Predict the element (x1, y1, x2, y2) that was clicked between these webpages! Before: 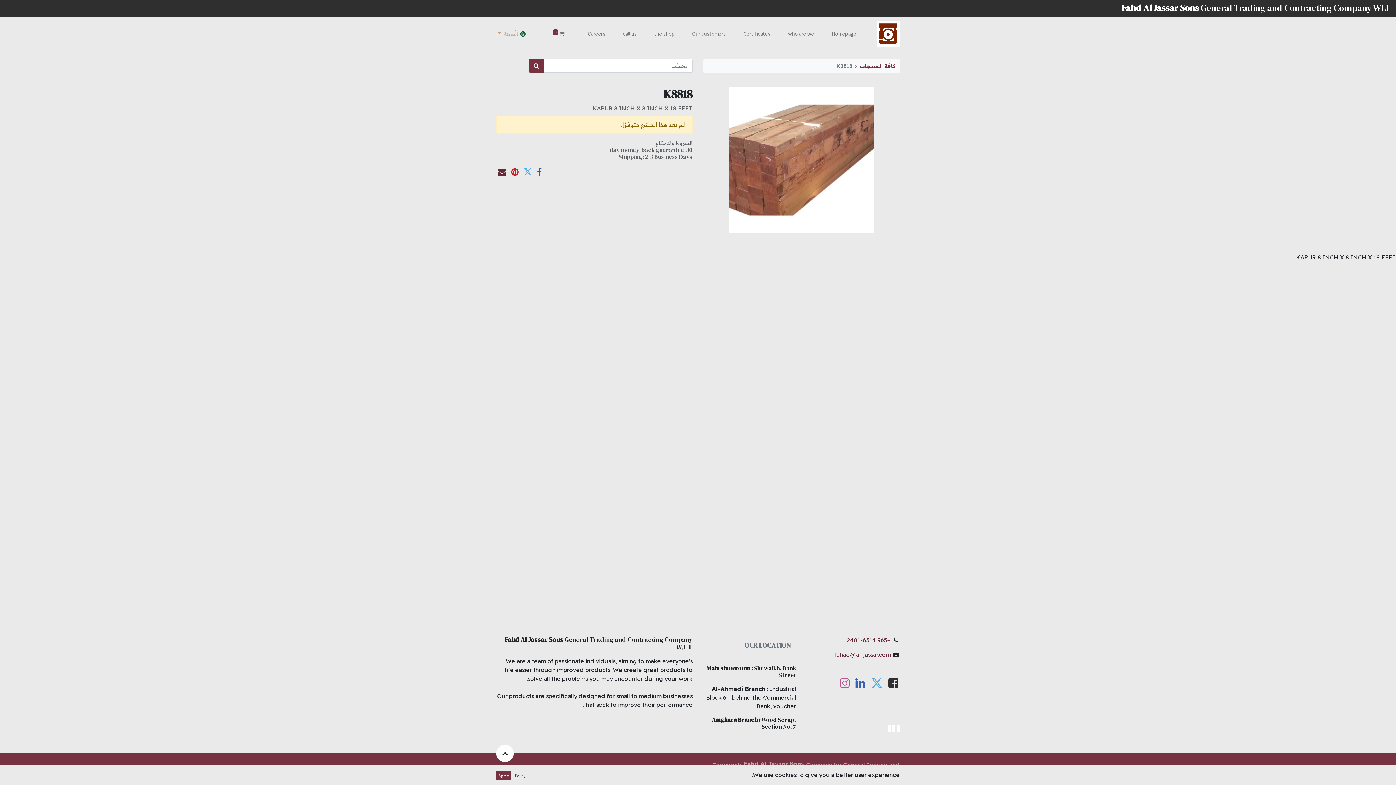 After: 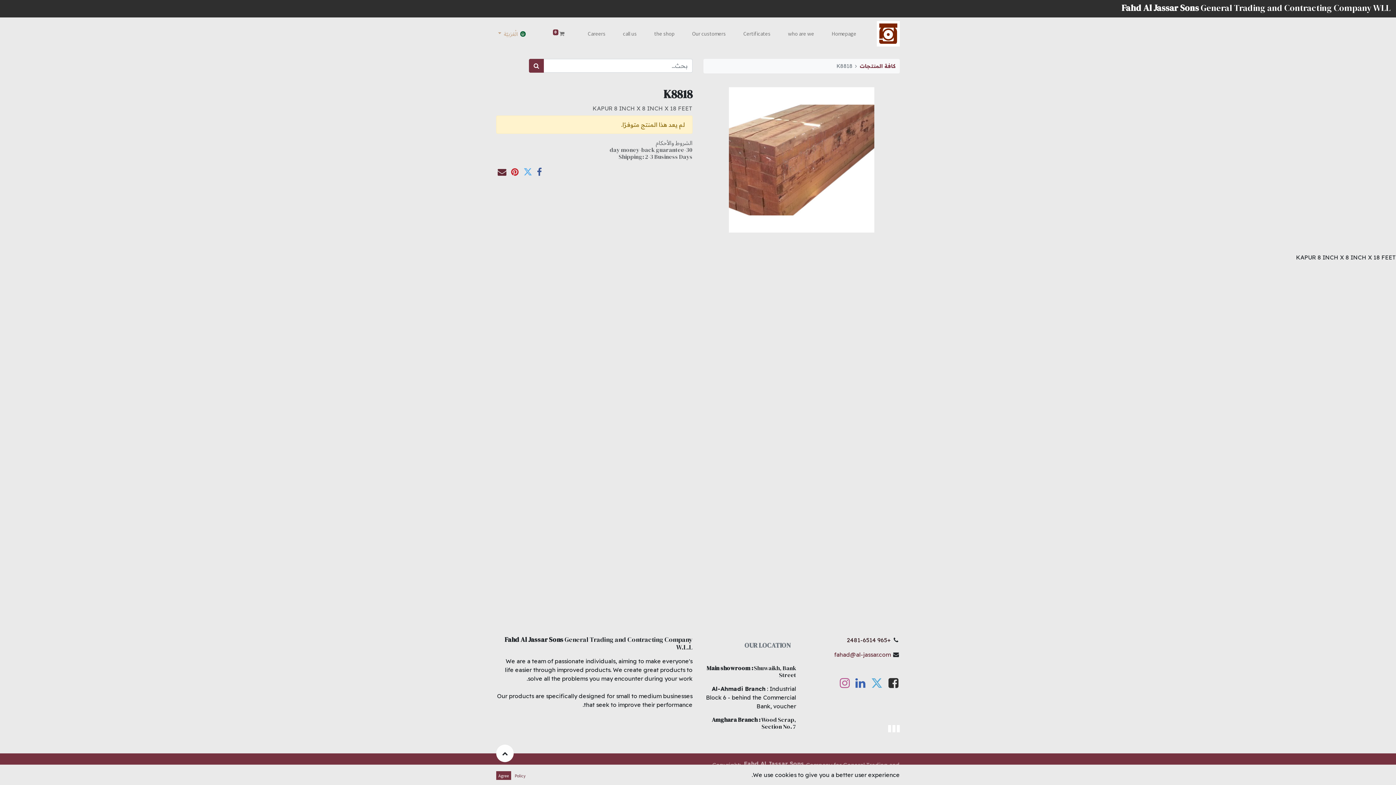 Action: bbox: (847, 636, 891, 643) label: +965 2481-6514